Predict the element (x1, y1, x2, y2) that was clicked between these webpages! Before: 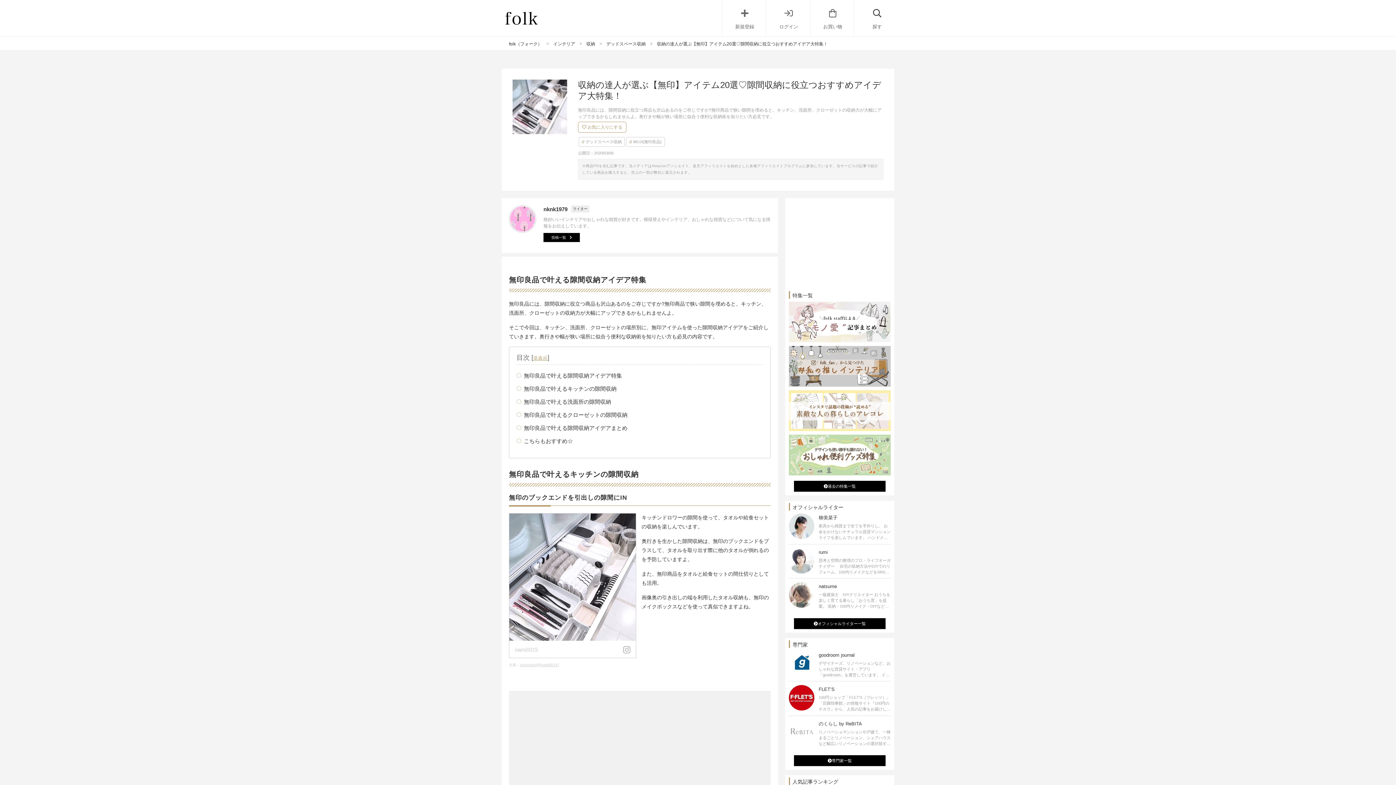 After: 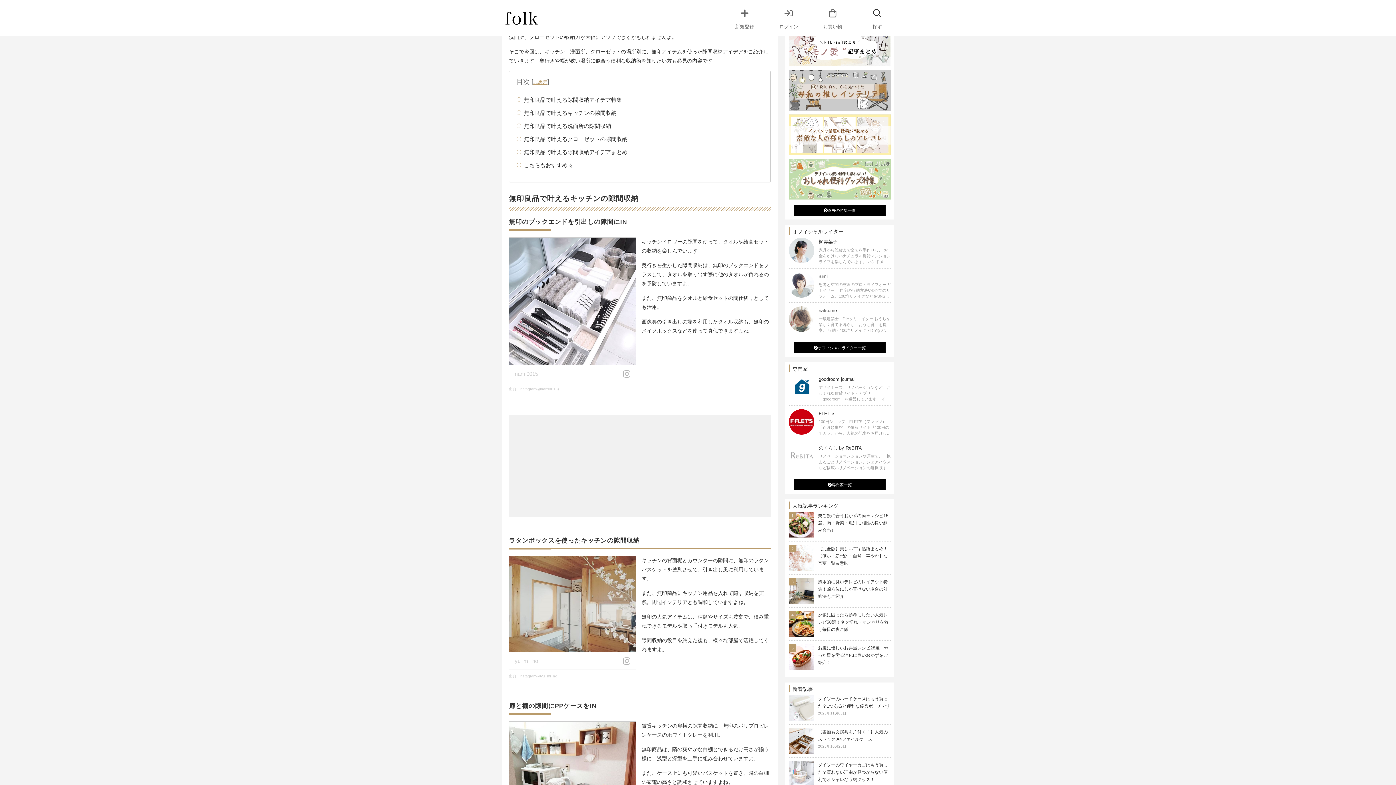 Action: label: 無印良品で叶える隙間収納アイデア特集 bbox: (524, 372, 622, 378)